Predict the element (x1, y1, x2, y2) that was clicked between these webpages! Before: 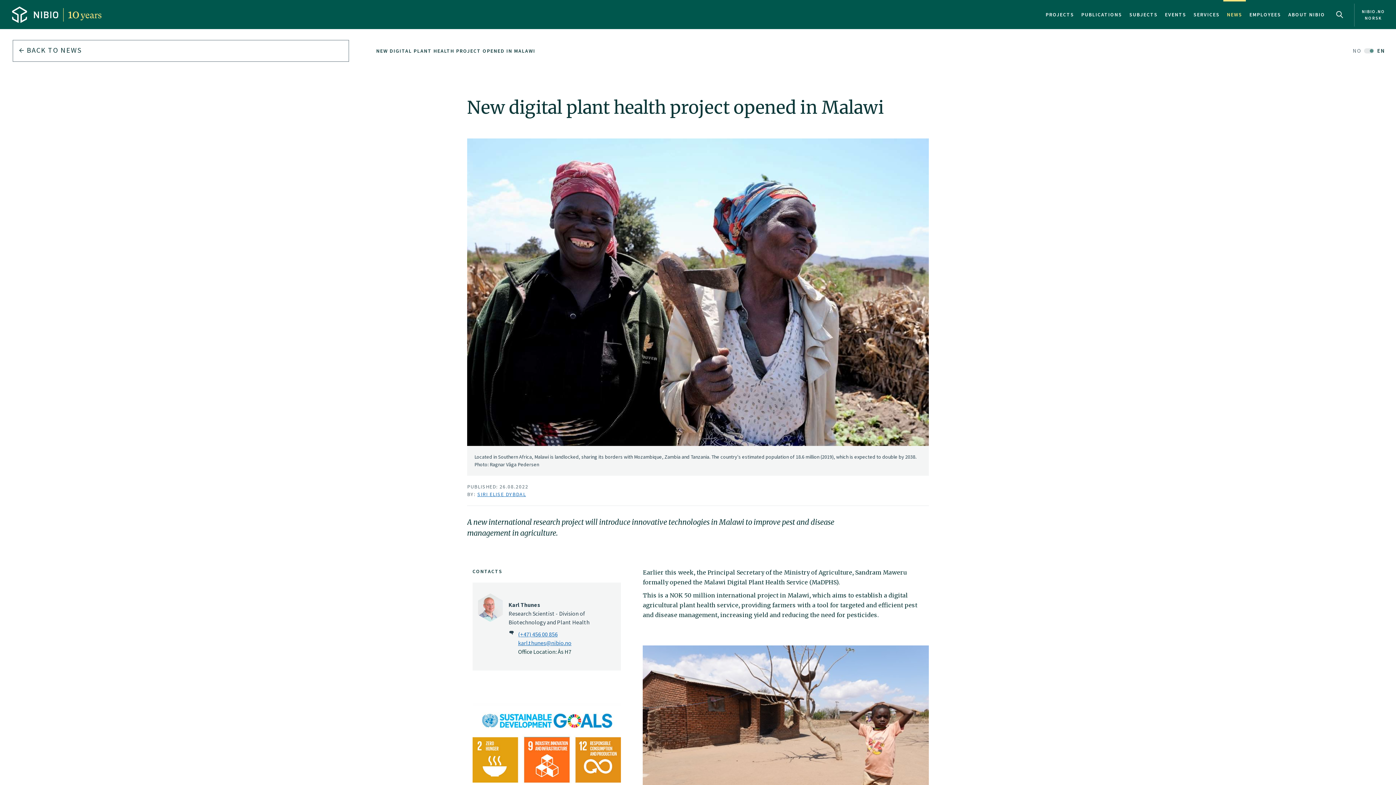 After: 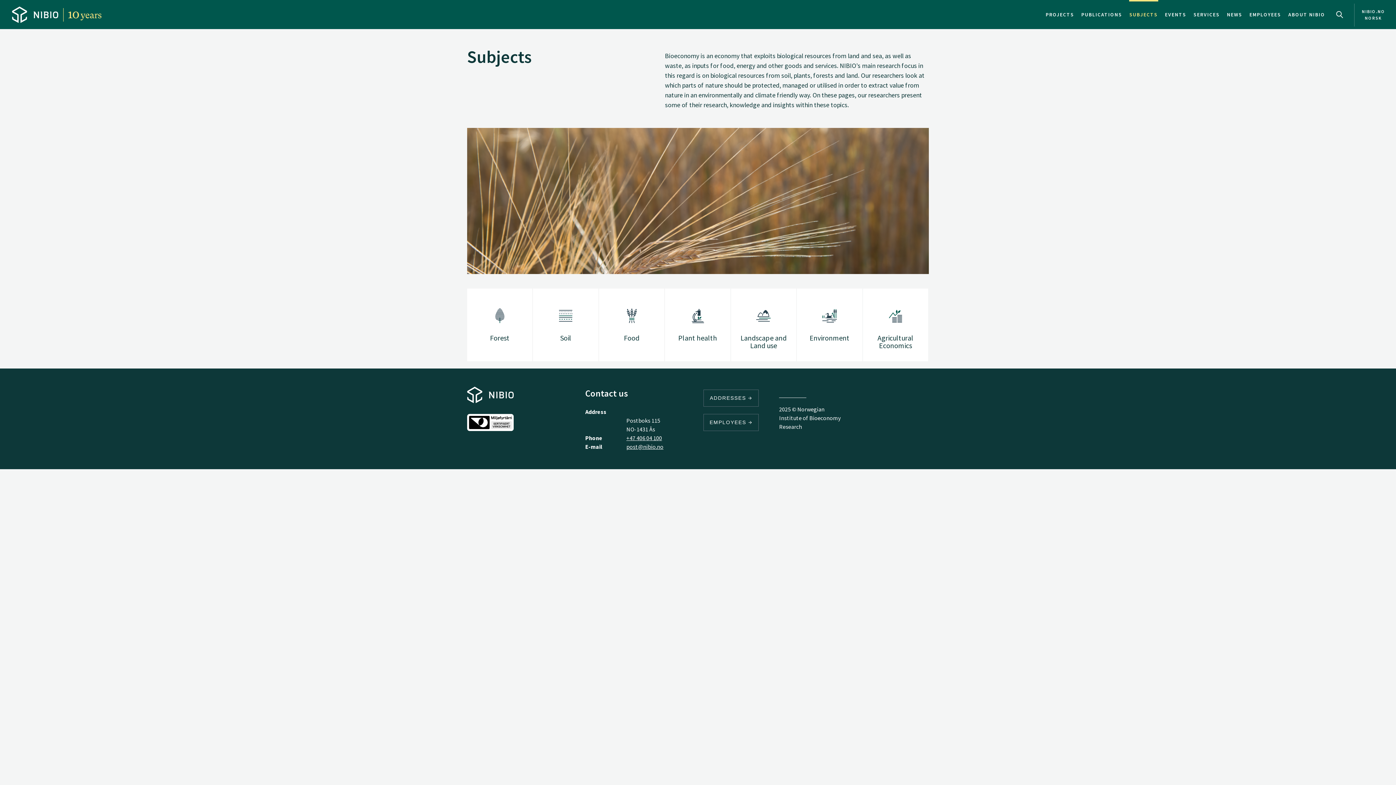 Action: bbox: (1126, 0, 1161, 29) label: SUBJECTS